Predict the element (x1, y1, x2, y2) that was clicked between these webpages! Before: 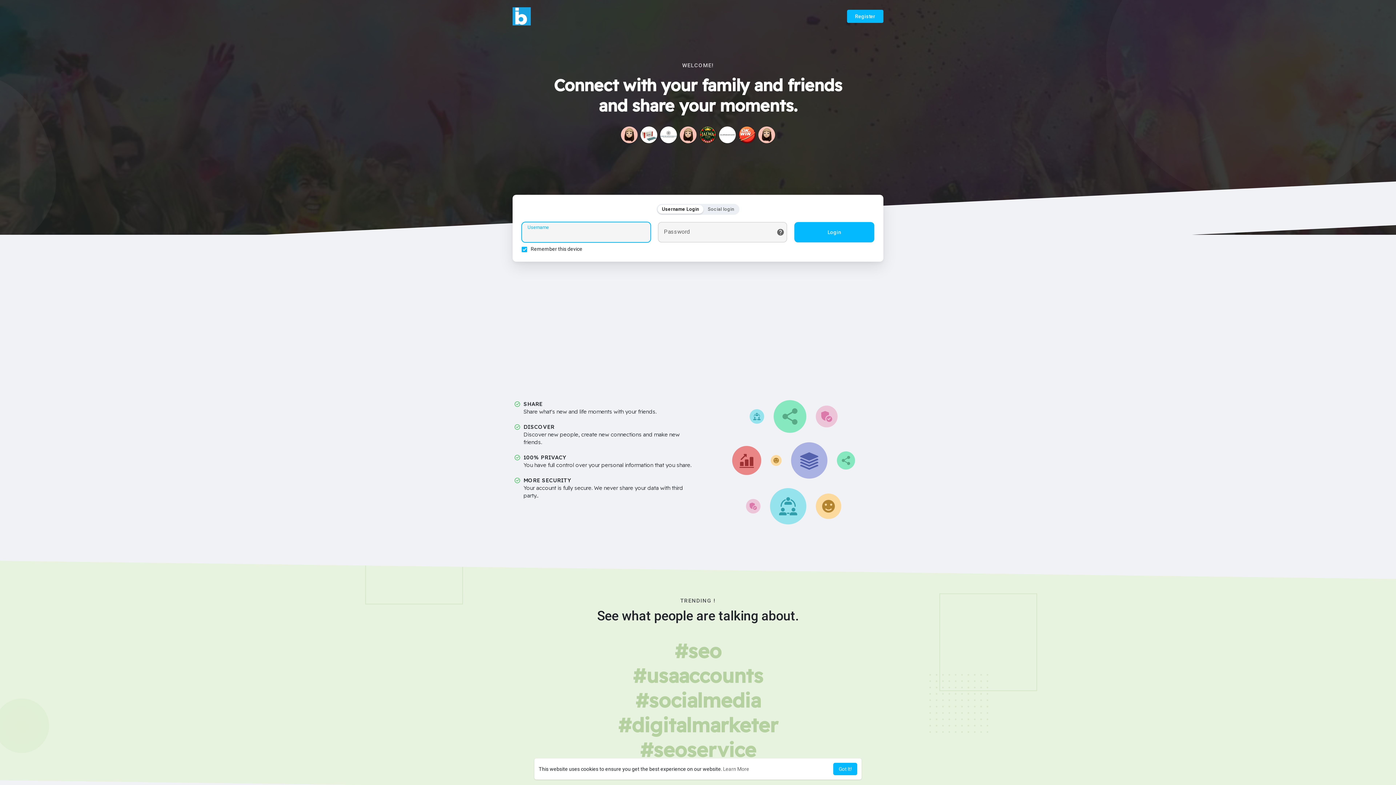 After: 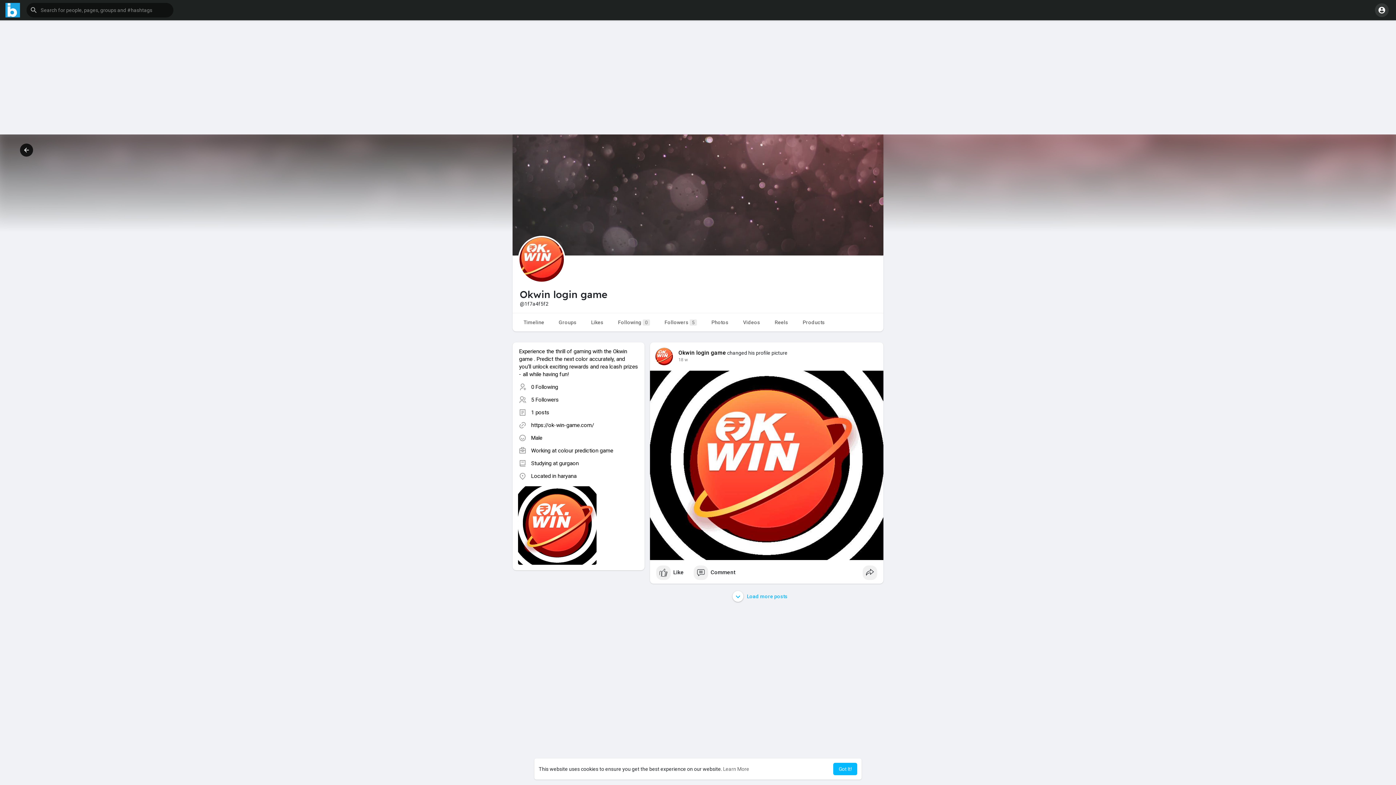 Action: bbox: (738, 126, 755, 143)